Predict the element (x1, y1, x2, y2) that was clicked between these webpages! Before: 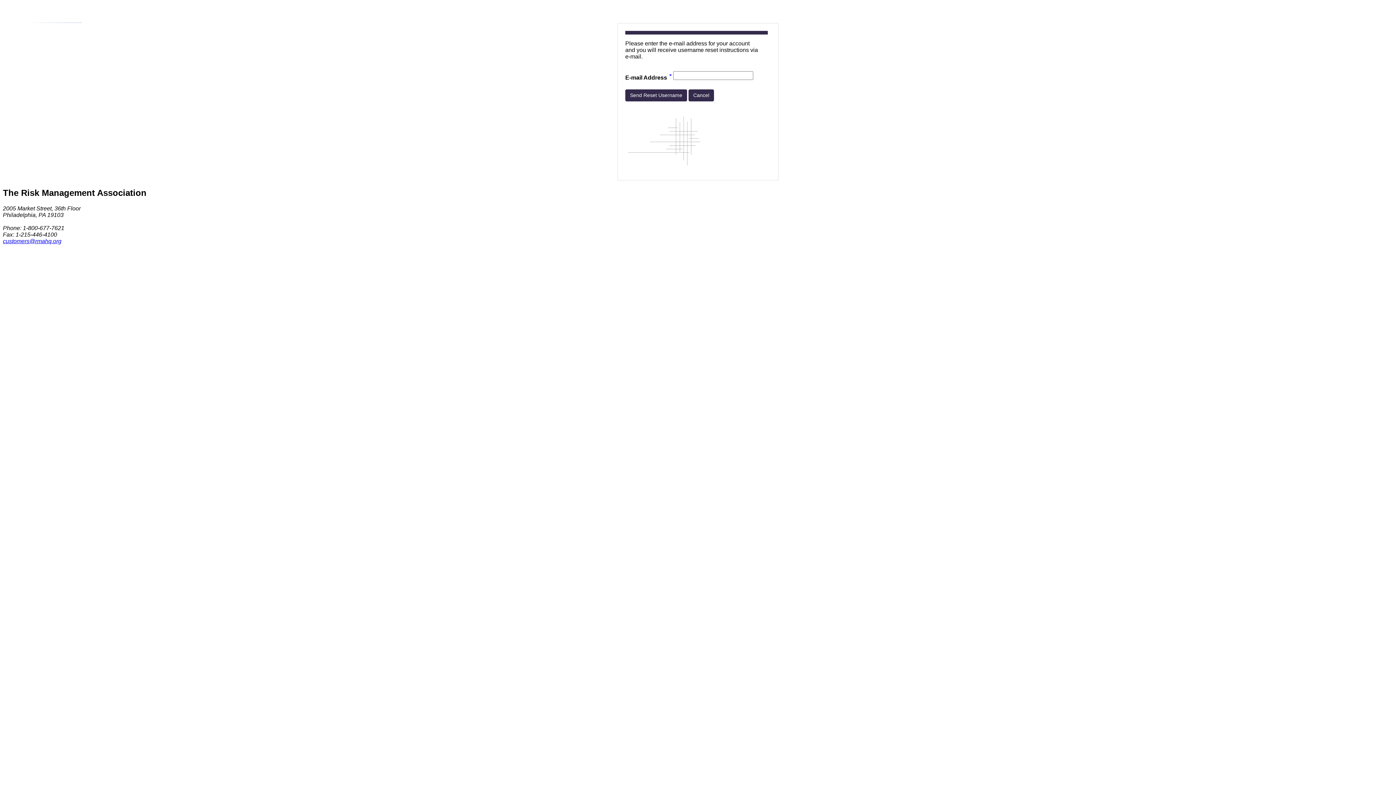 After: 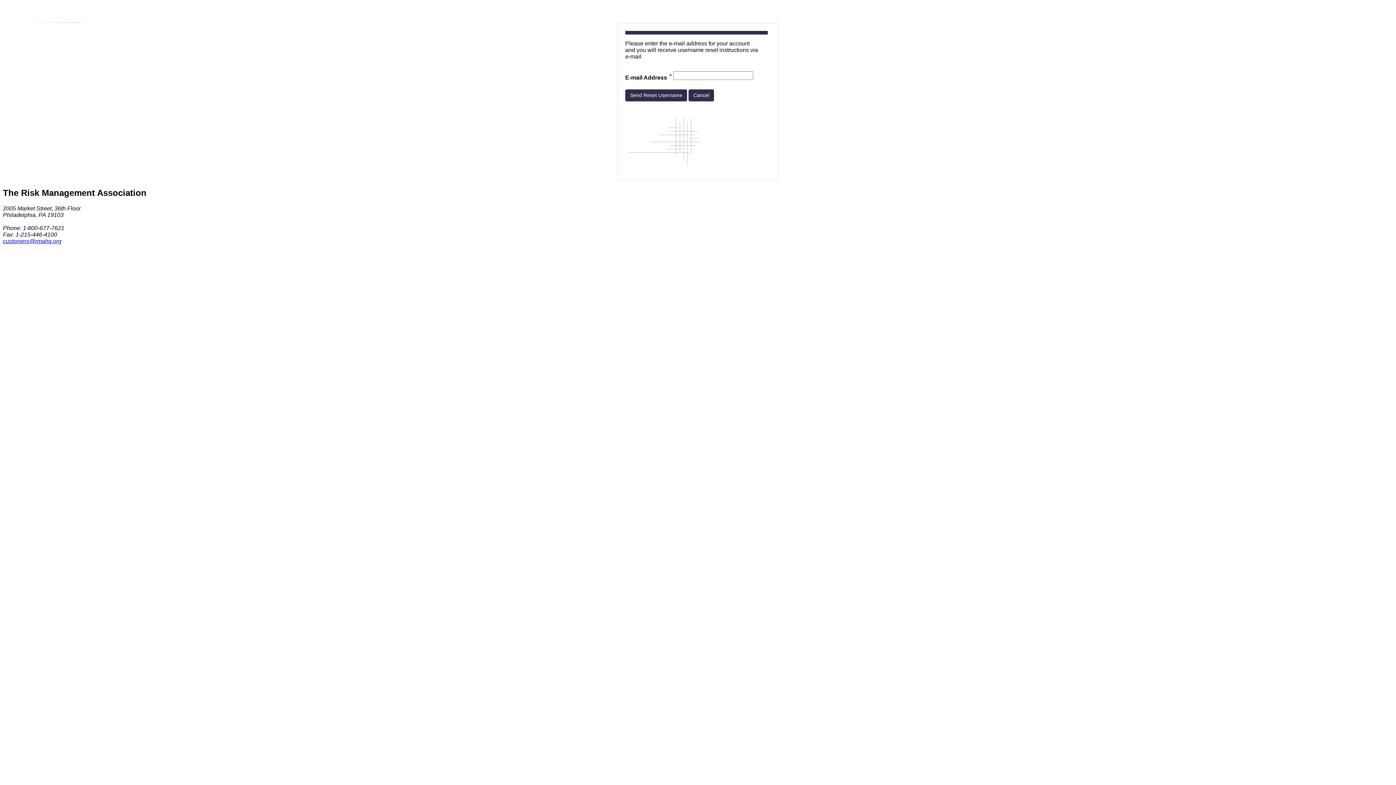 Action: bbox: (2, 238, 61, 244) label: customers@rmahq.org